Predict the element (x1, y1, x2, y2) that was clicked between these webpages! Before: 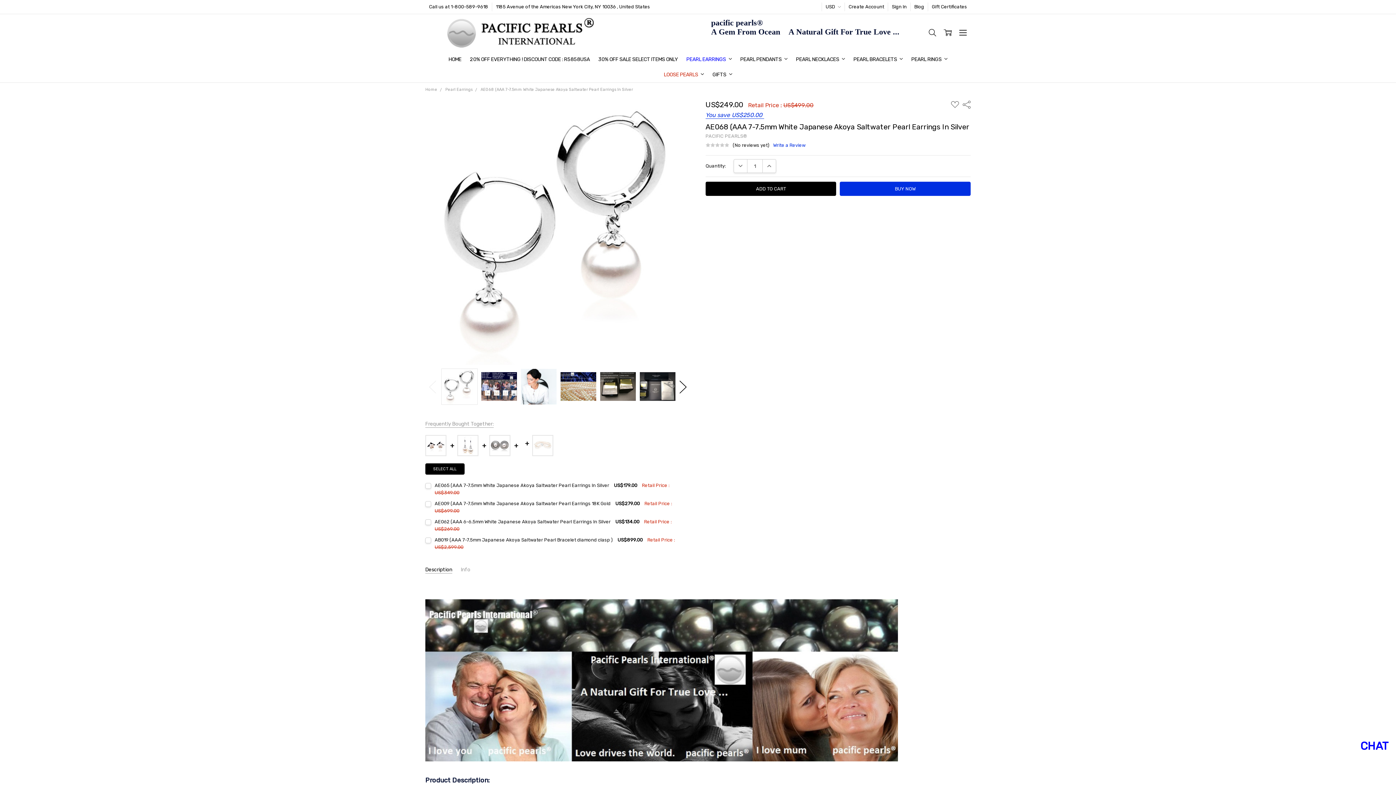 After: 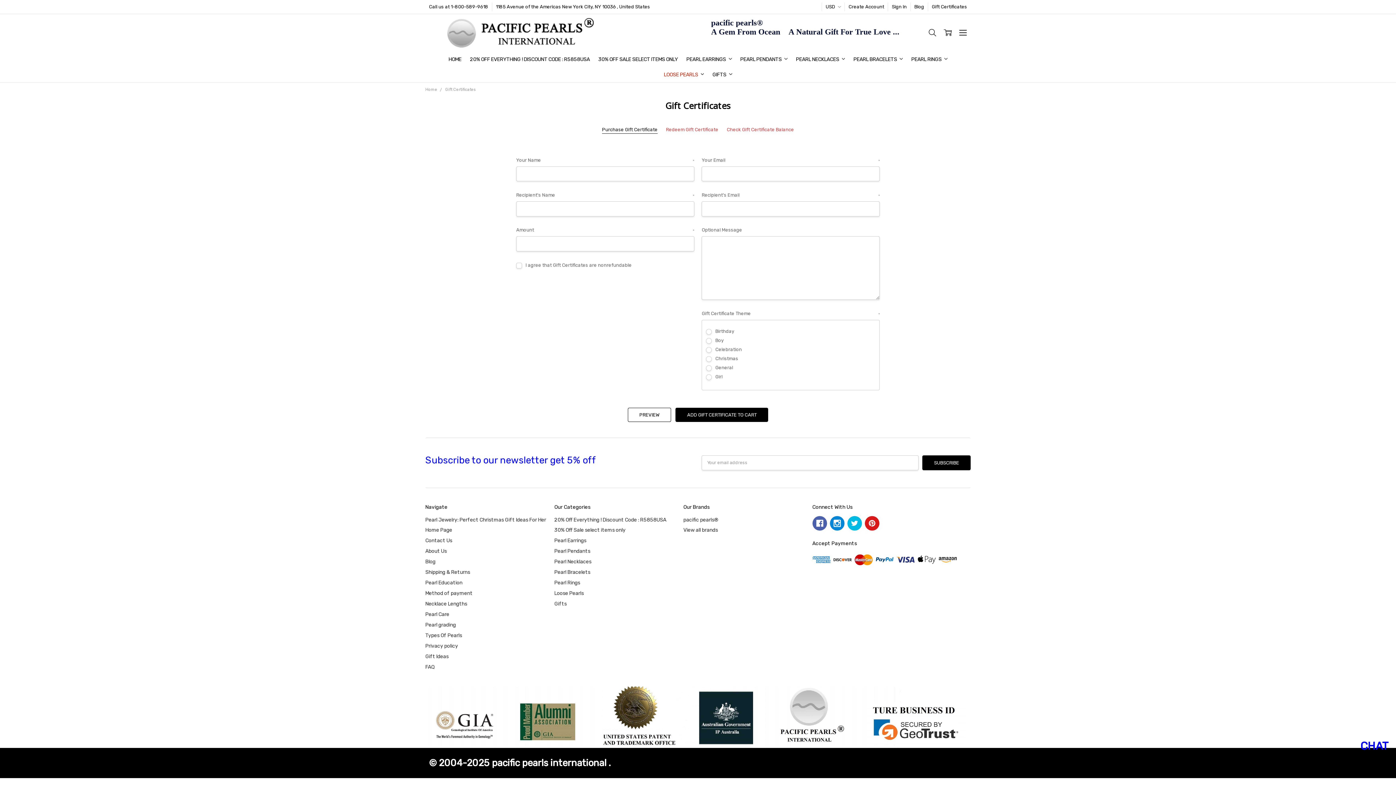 Action: bbox: (928, 2, 970, 11) label: Gift Certificates